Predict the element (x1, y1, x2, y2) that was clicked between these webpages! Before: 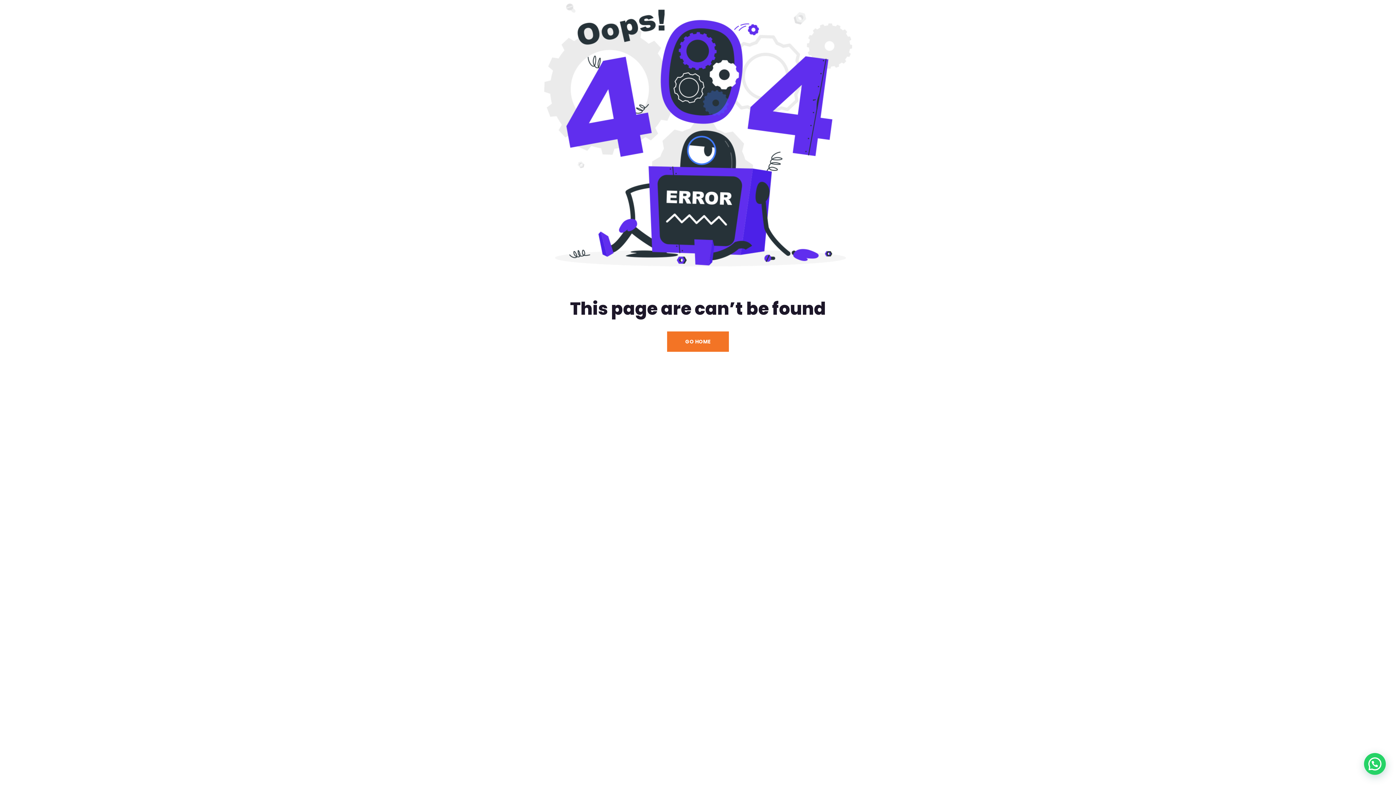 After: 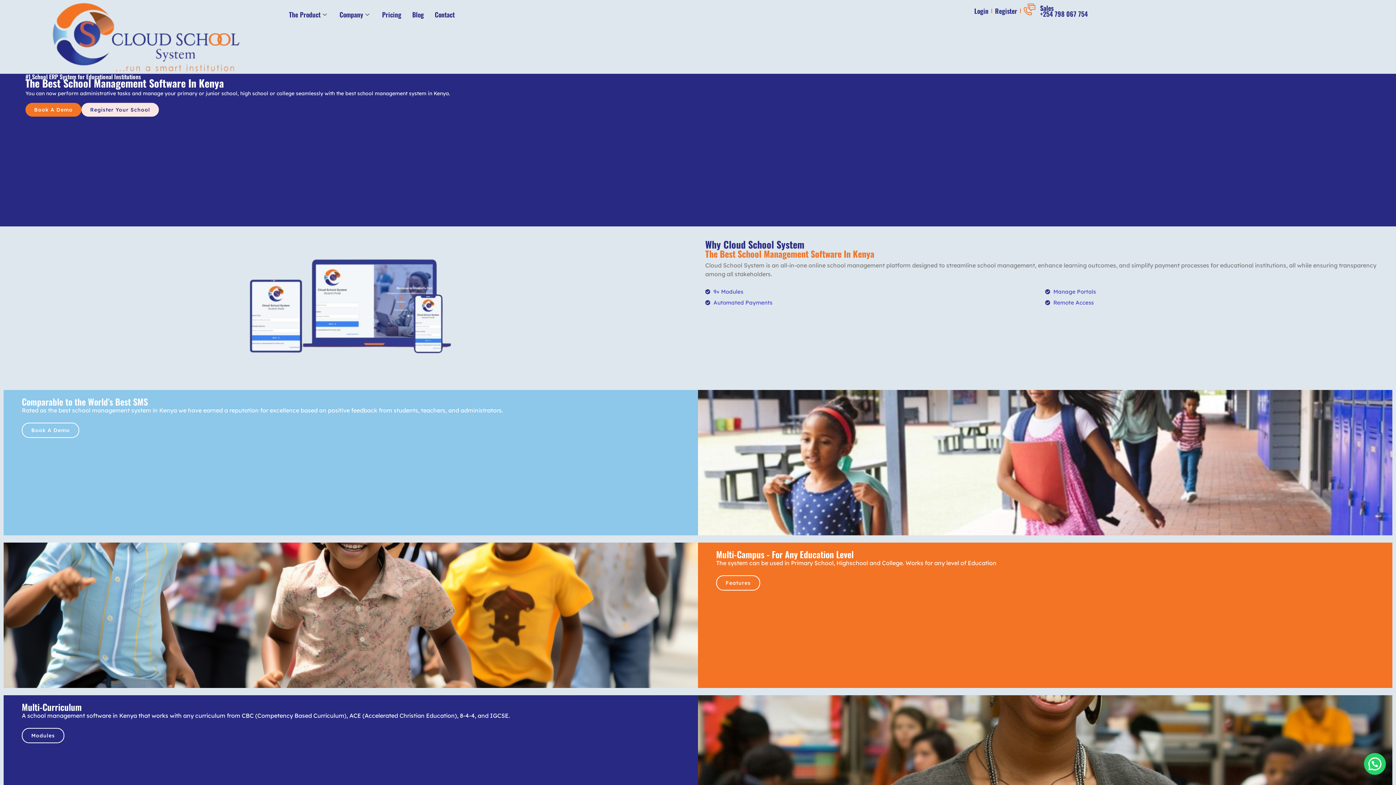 Action: bbox: (667, 331, 729, 352) label: GO HOME